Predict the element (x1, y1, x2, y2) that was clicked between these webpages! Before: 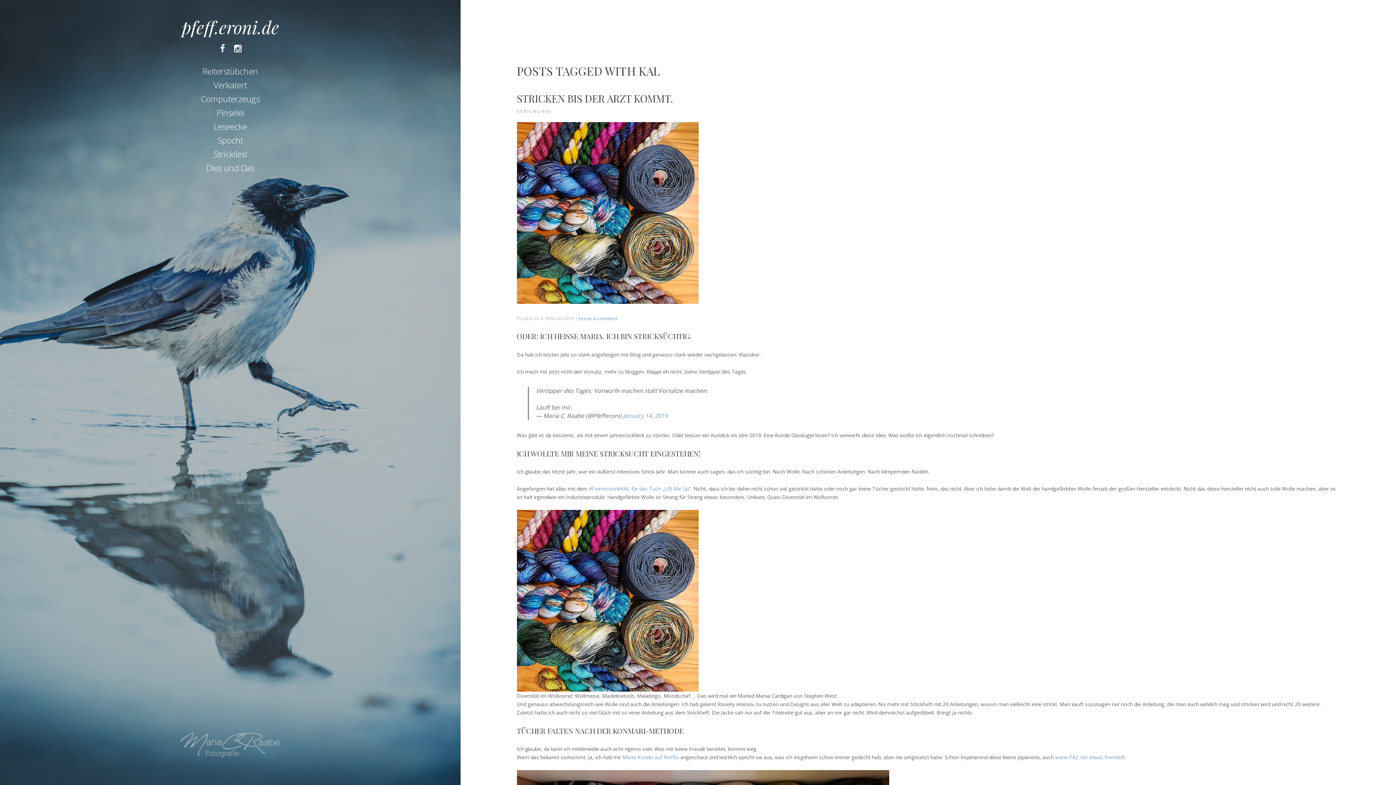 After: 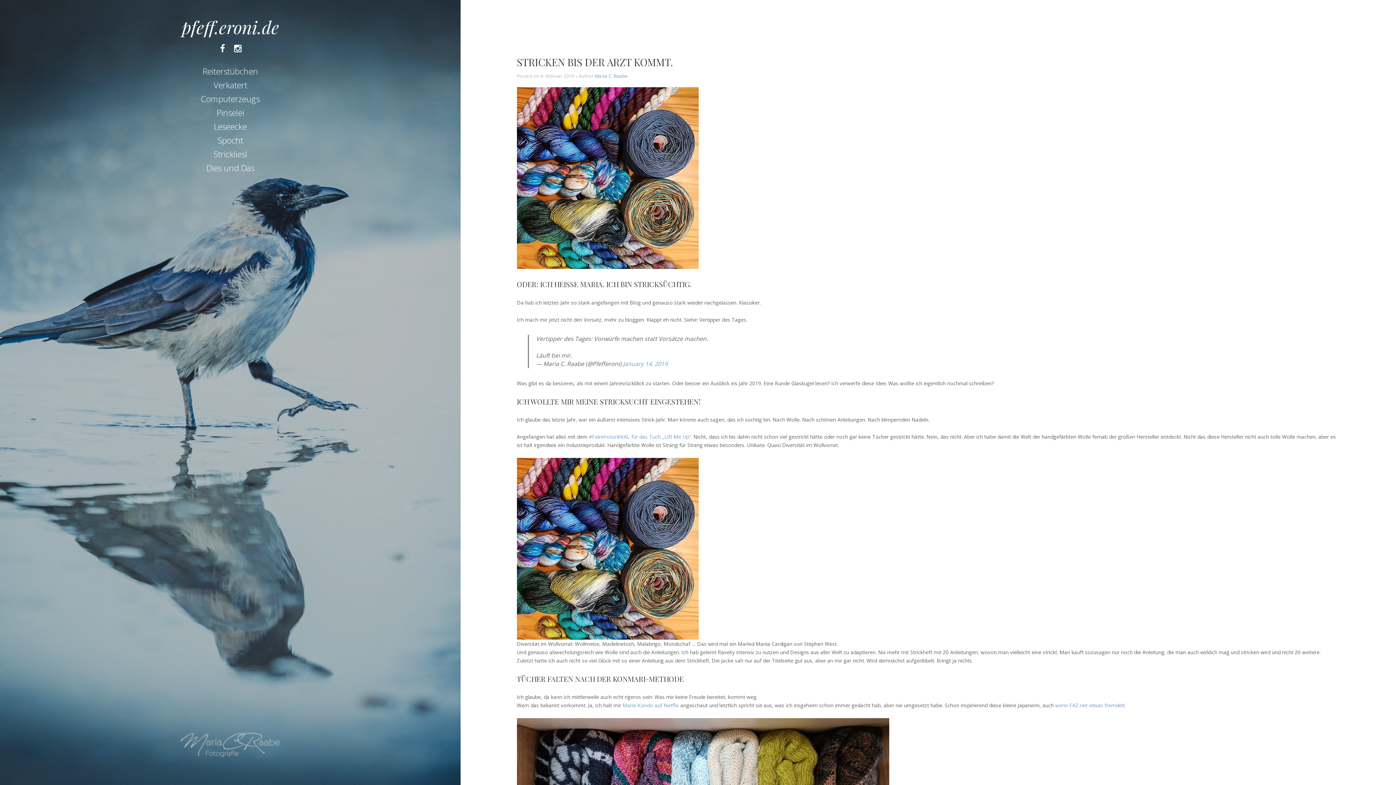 Action: bbox: (516, 91, 673, 105) label: STRICKEN BIS DER ARZT KOMMT.